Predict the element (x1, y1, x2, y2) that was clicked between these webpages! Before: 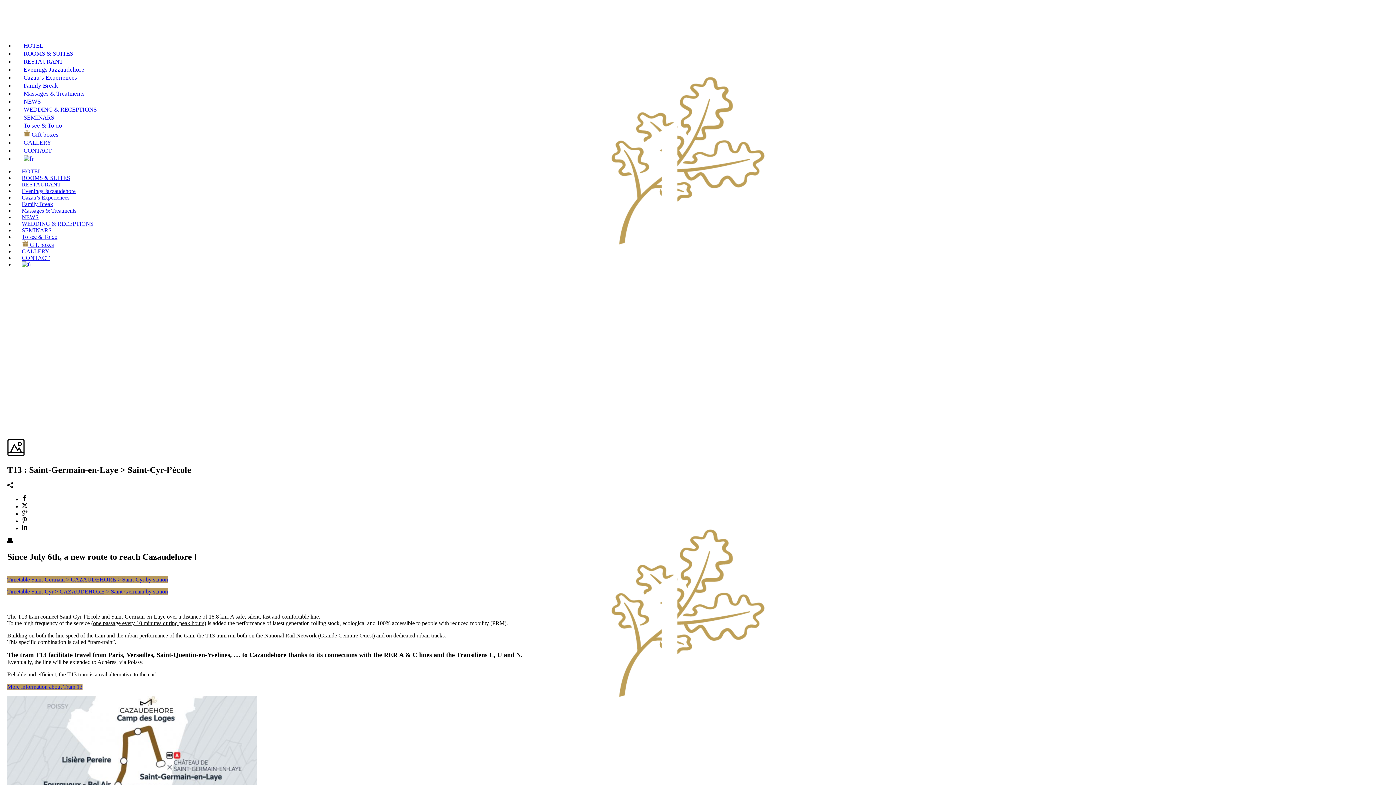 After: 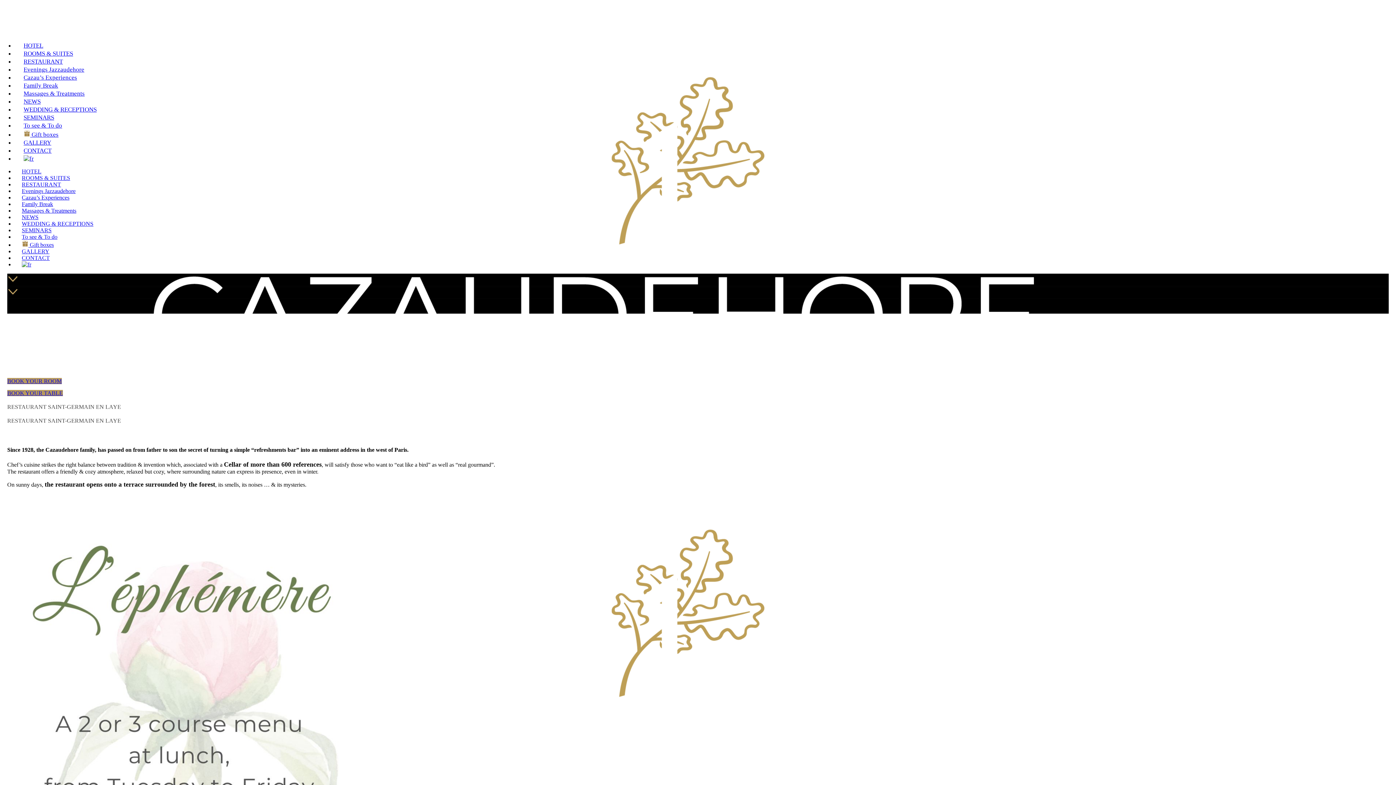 Action: label: RESTAURANT bbox: (14, 55, 72, 67)